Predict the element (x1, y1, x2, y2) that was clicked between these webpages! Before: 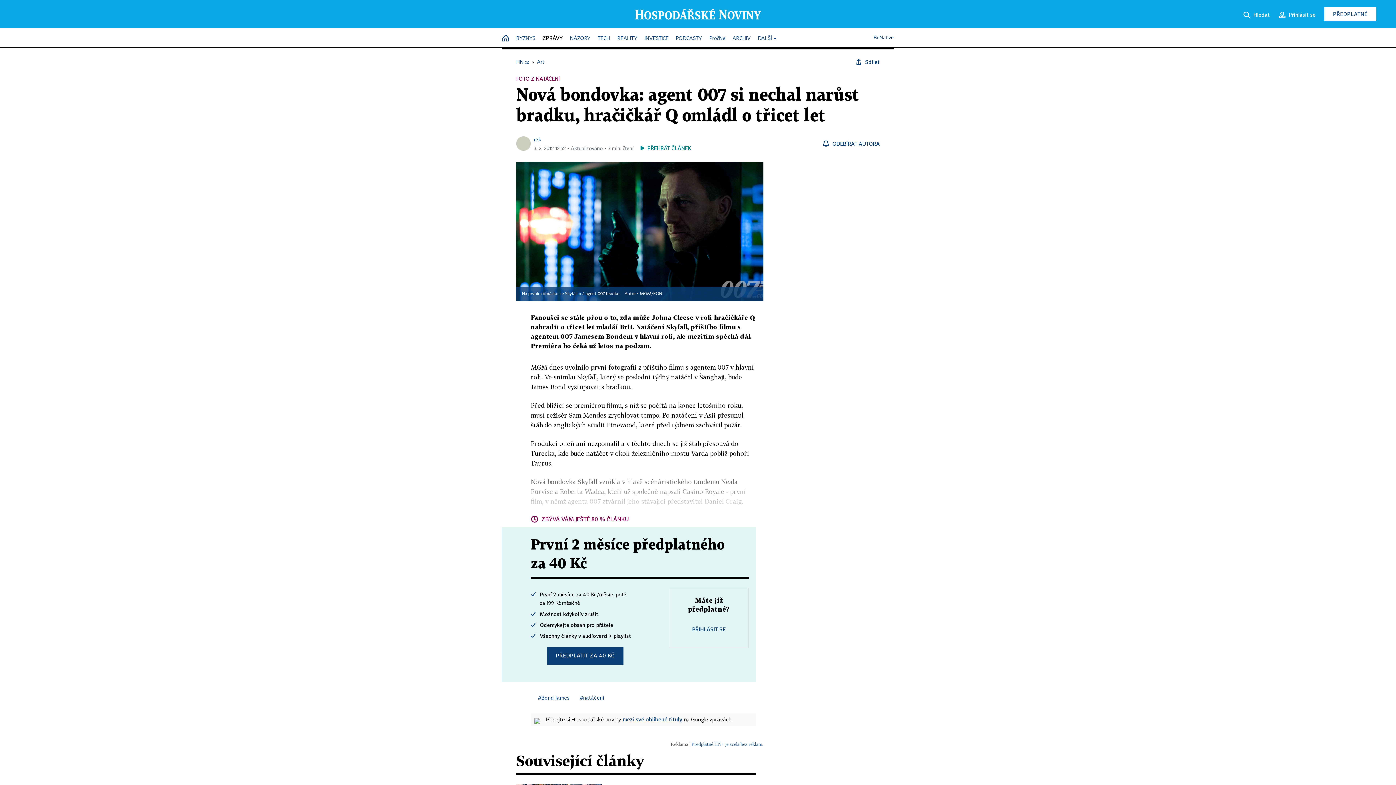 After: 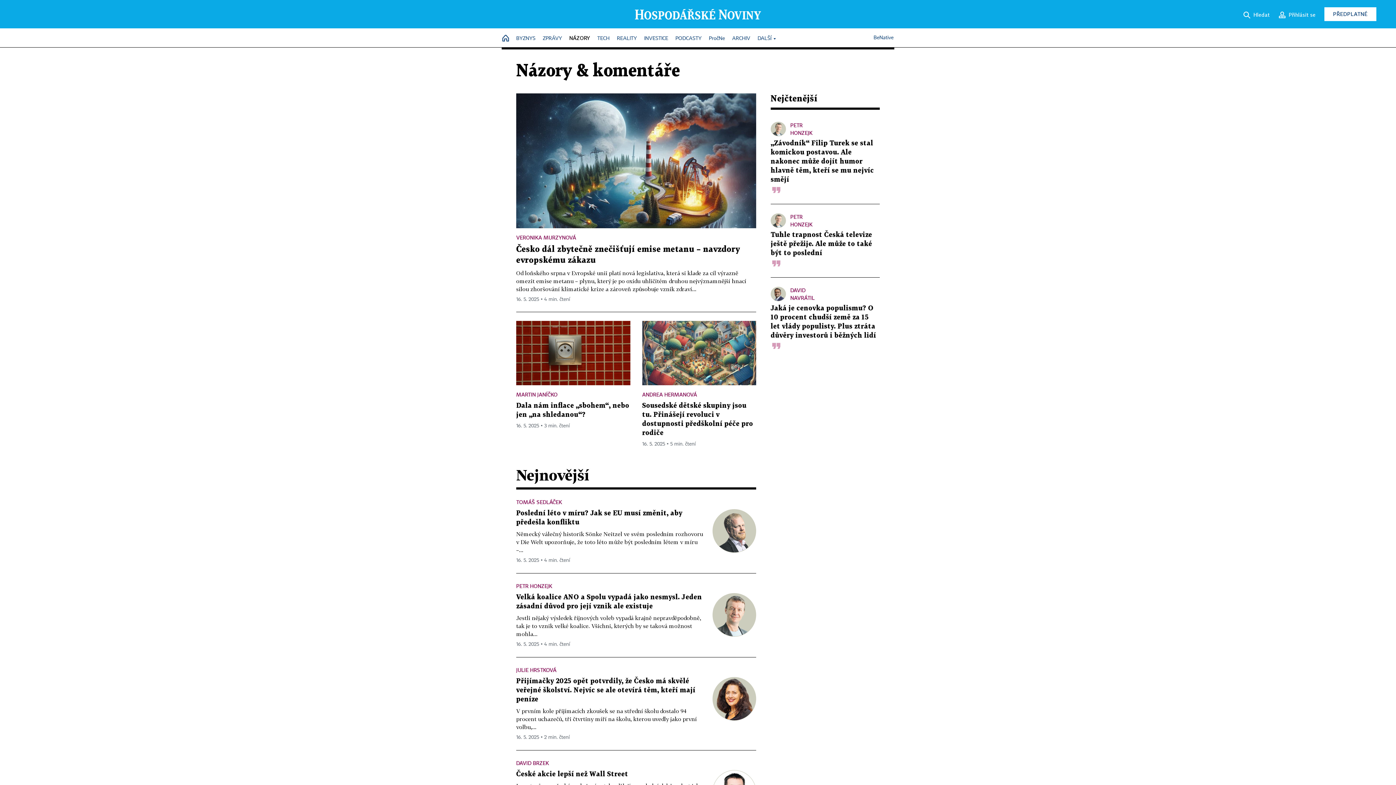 Action: bbox: (570, 32, 590, 45) label: NÁZORY